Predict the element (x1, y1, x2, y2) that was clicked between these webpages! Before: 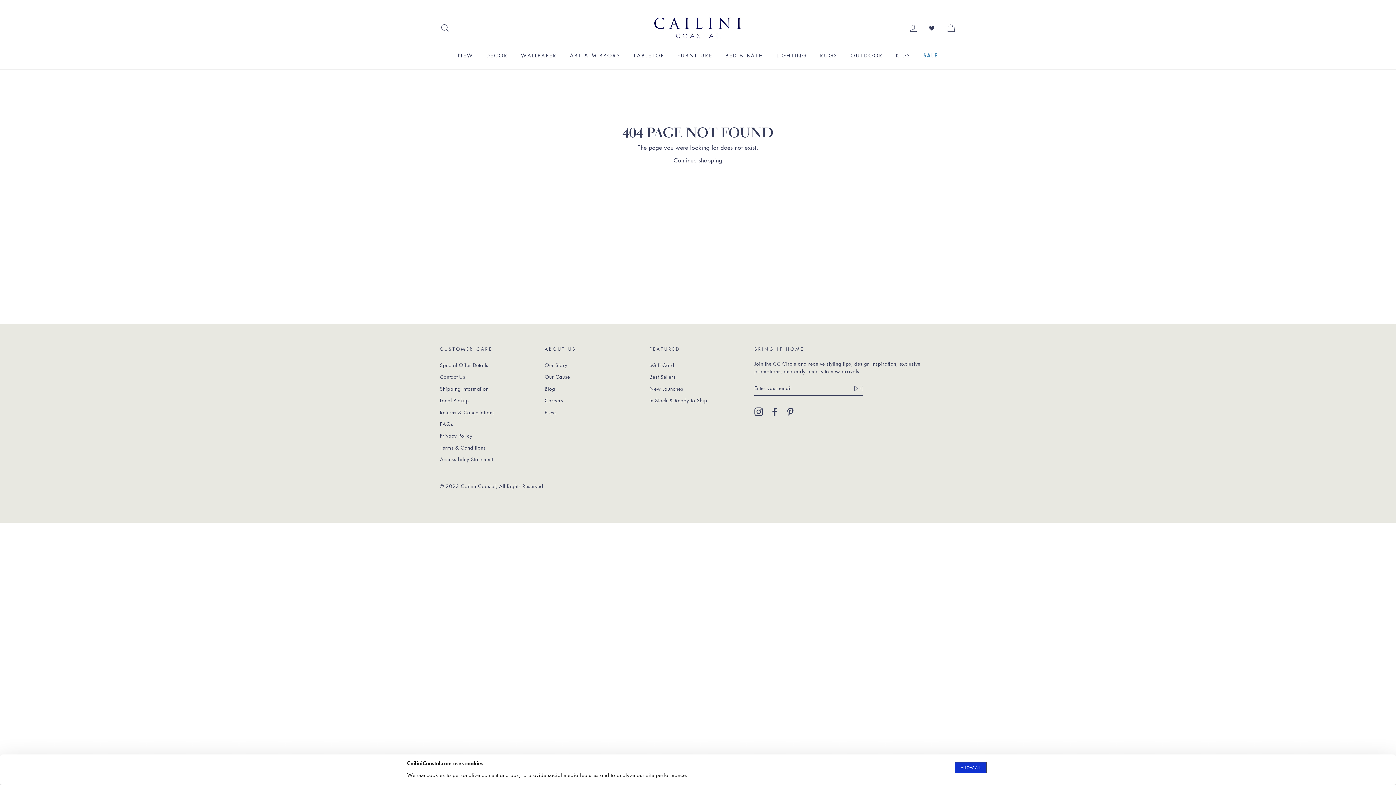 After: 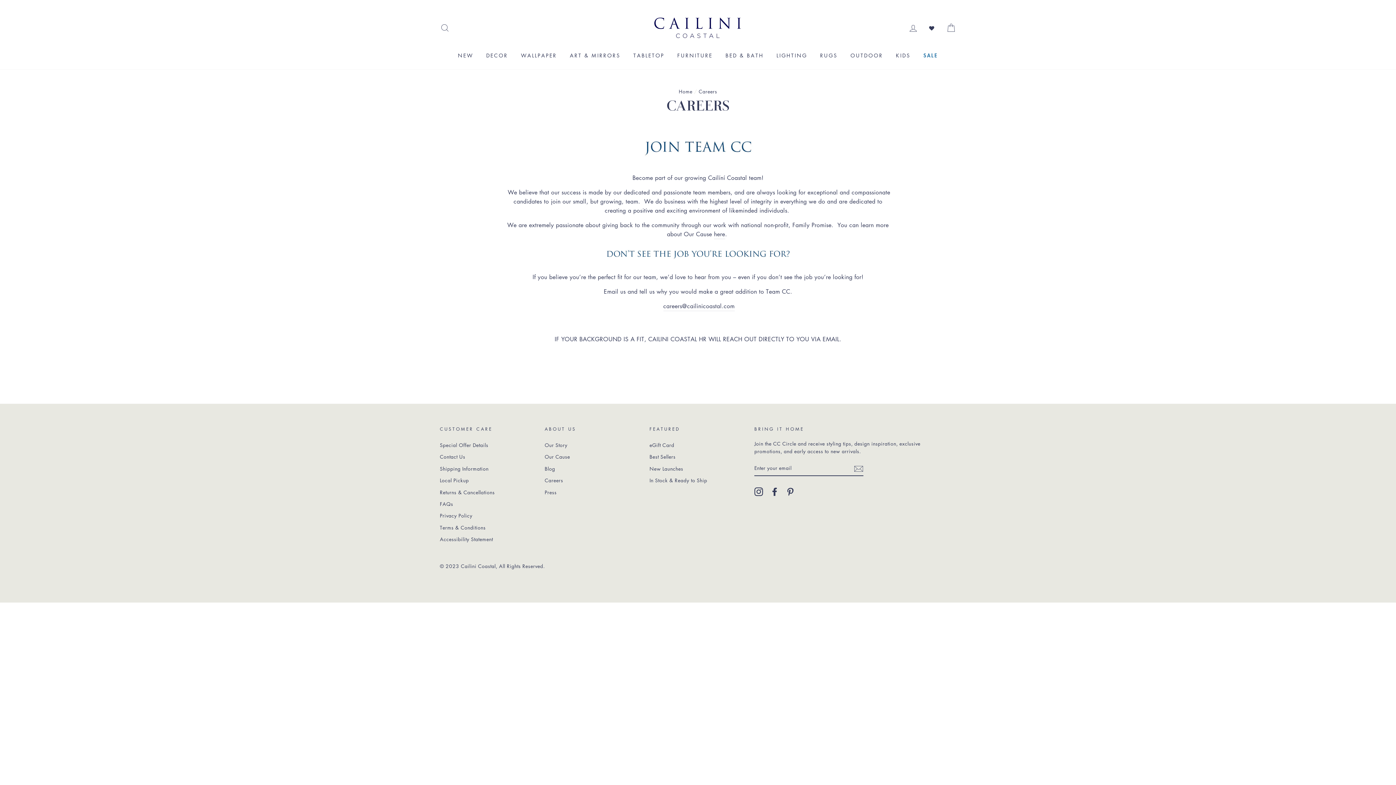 Action: bbox: (544, 395, 563, 405) label: Careers